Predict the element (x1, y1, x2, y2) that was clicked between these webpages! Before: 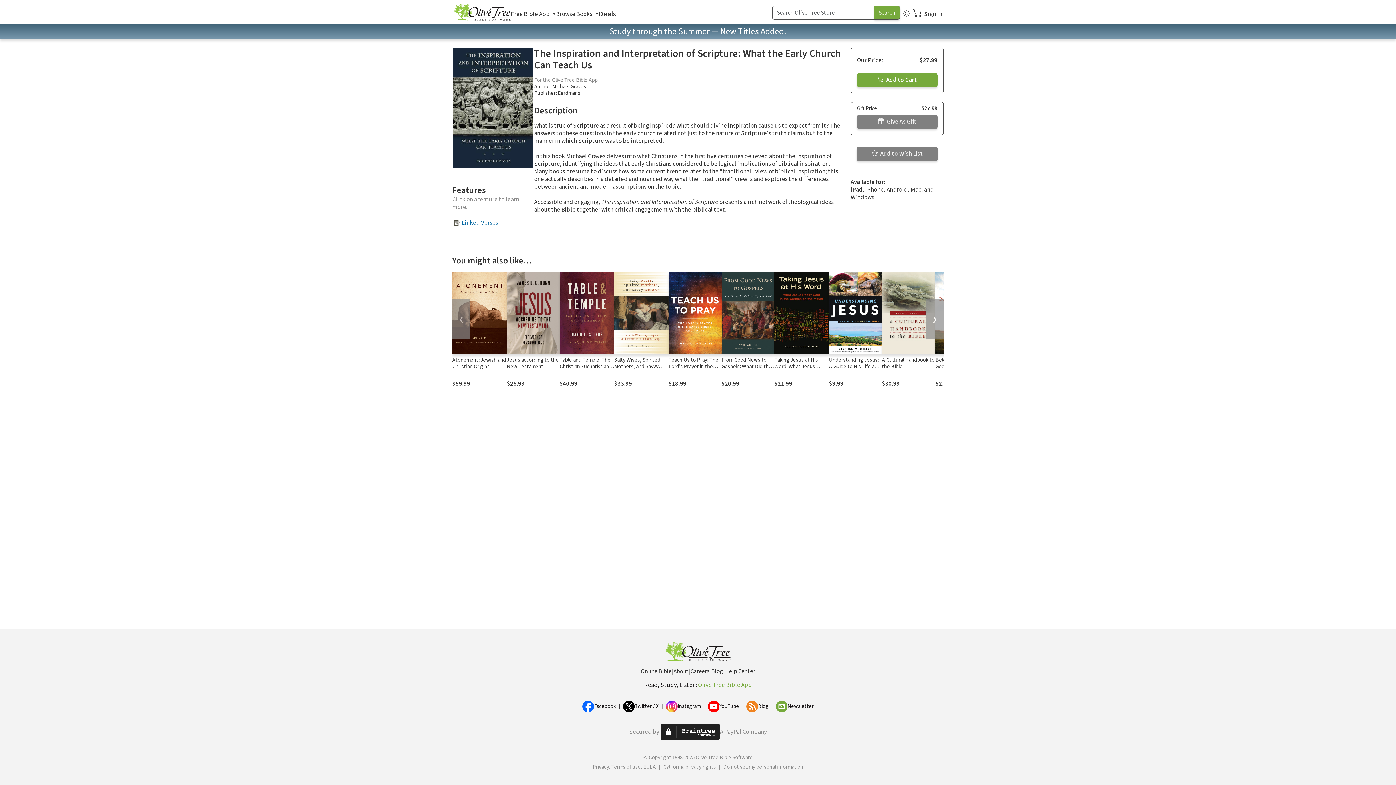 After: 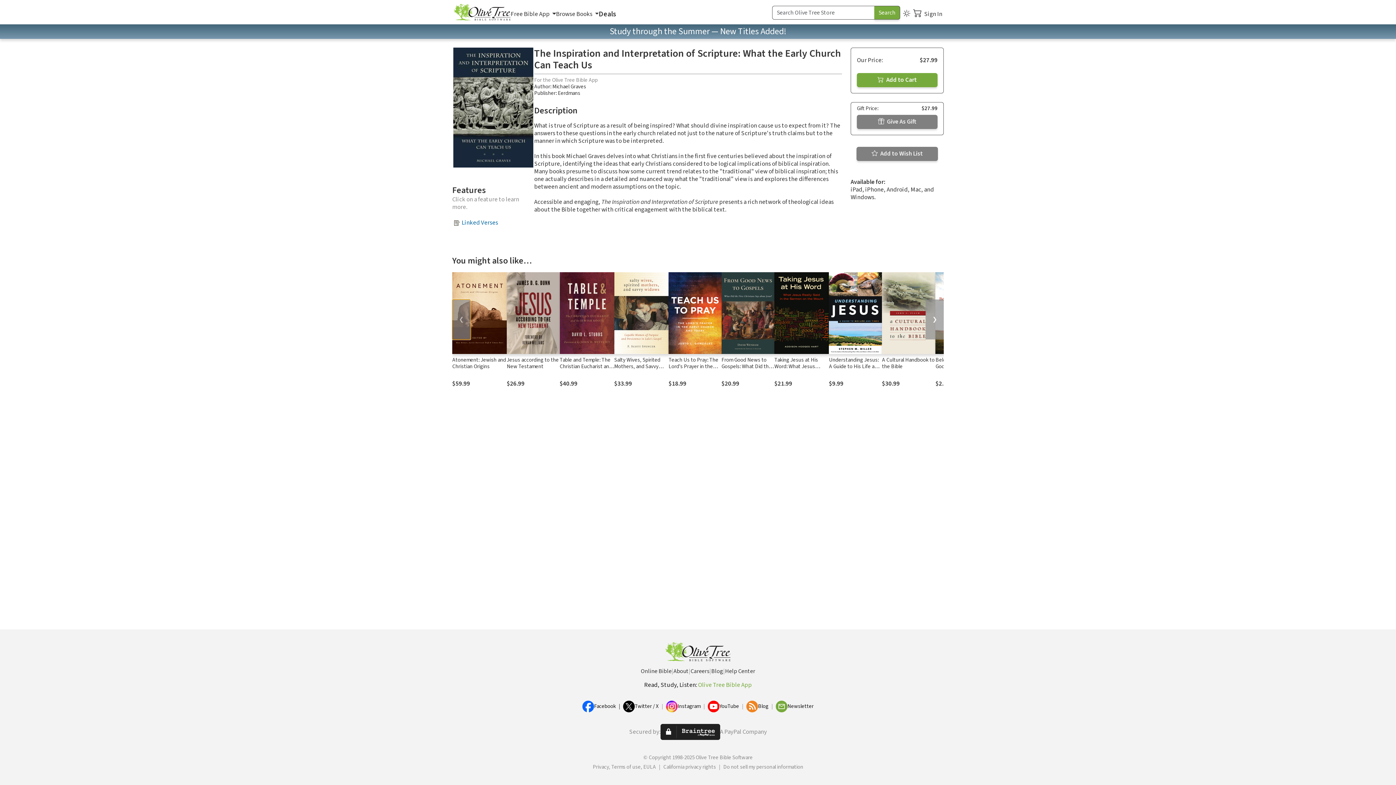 Action: bbox: (452, 299, 470, 339) label: ❮